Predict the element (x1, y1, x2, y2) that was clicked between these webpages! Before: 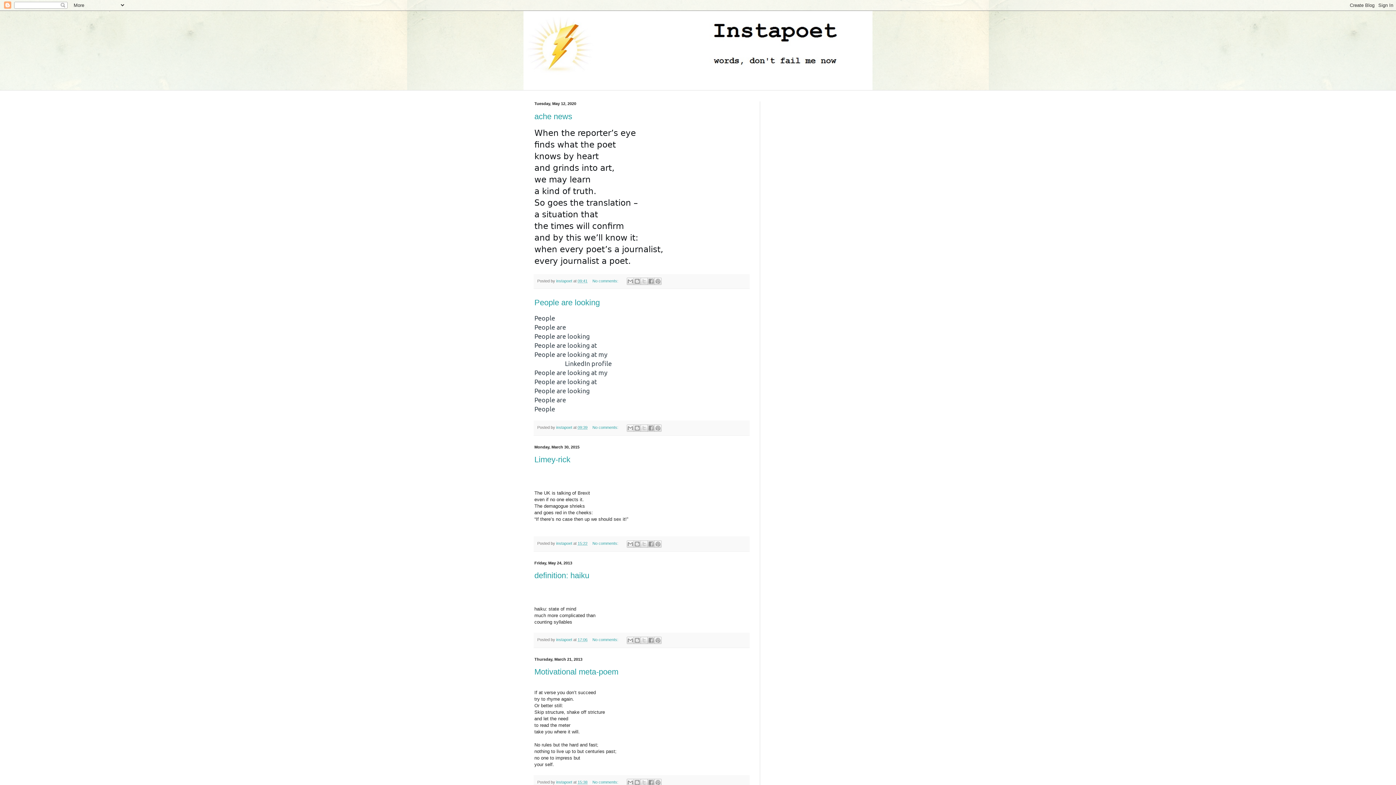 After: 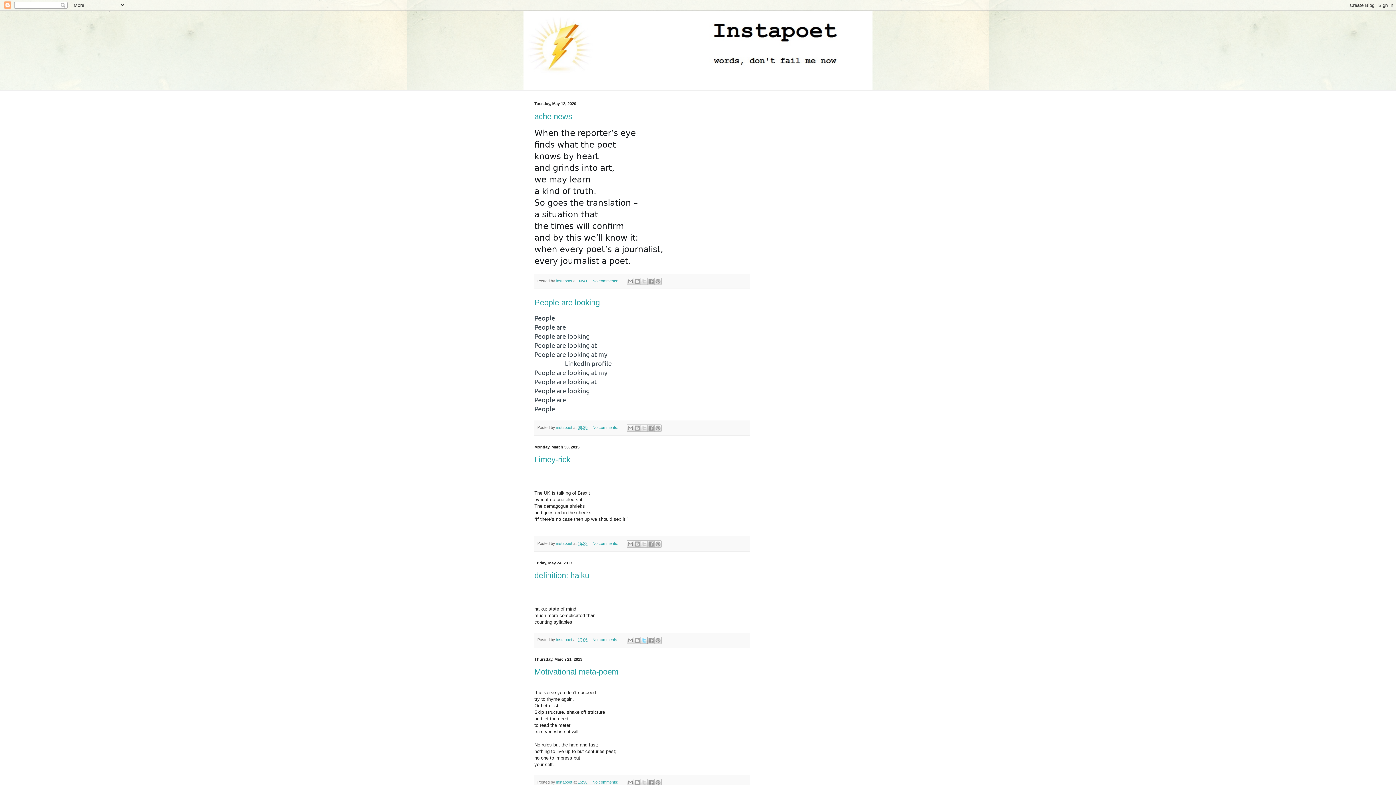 Action: label: Share to X bbox: (640, 637, 648, 644)